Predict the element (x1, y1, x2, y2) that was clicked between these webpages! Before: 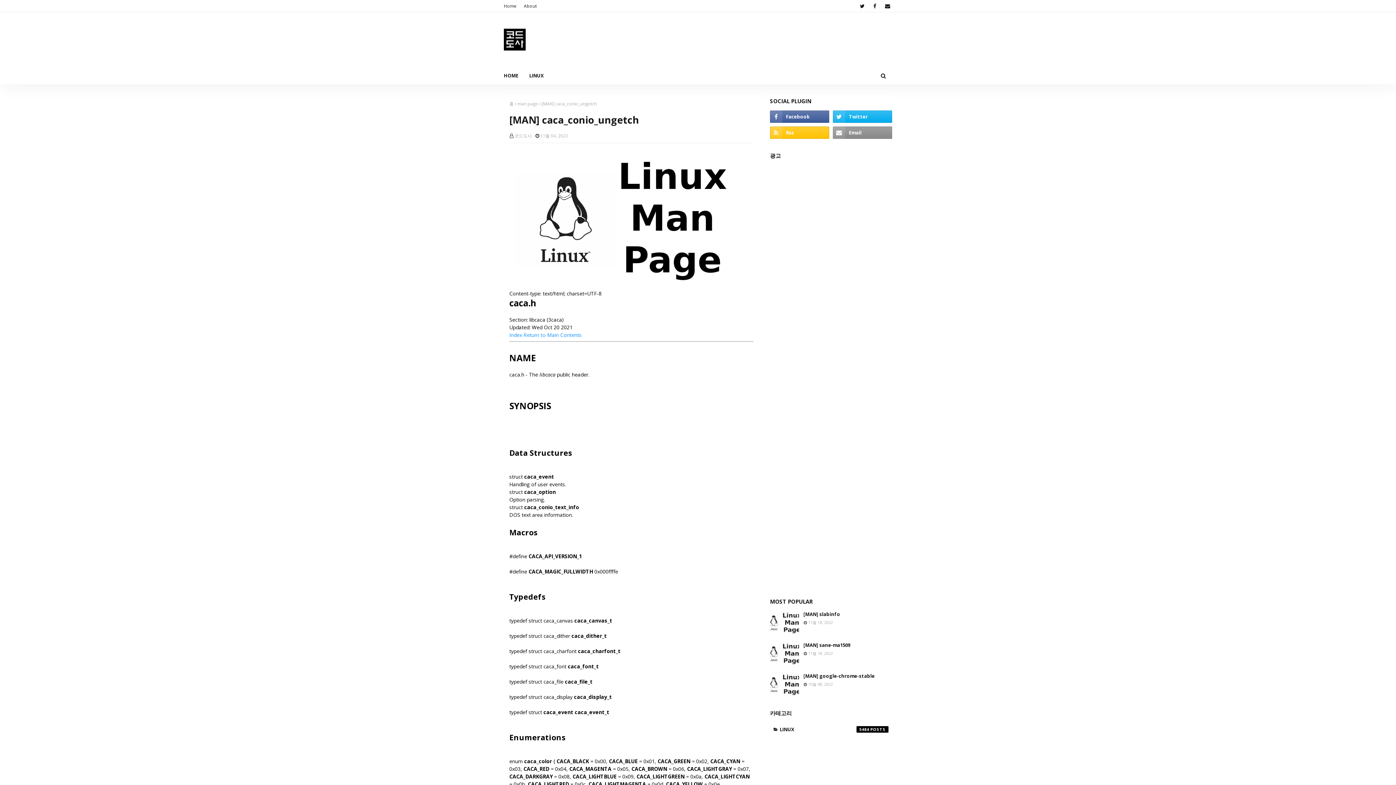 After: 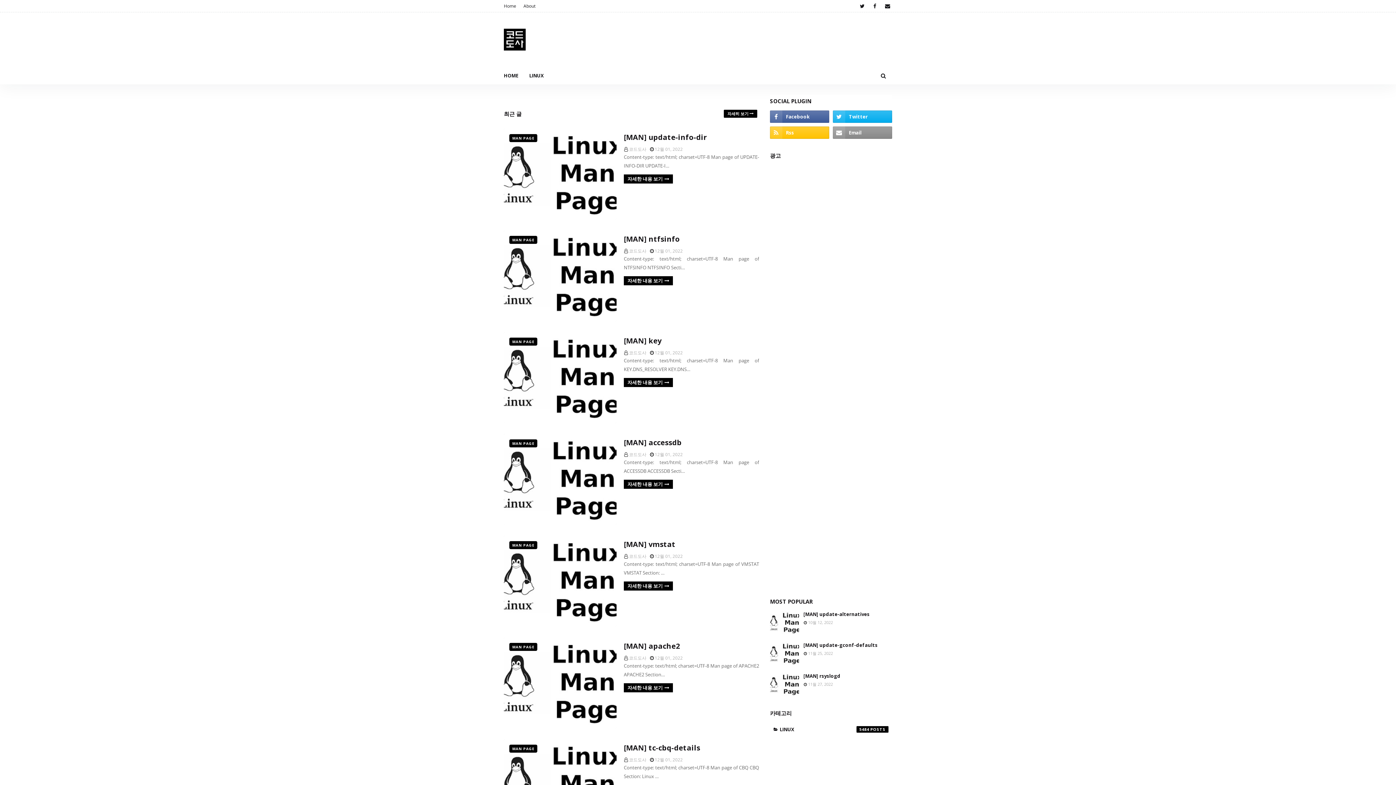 Action: label: HOME bbox: (504, 66, 524, 84)